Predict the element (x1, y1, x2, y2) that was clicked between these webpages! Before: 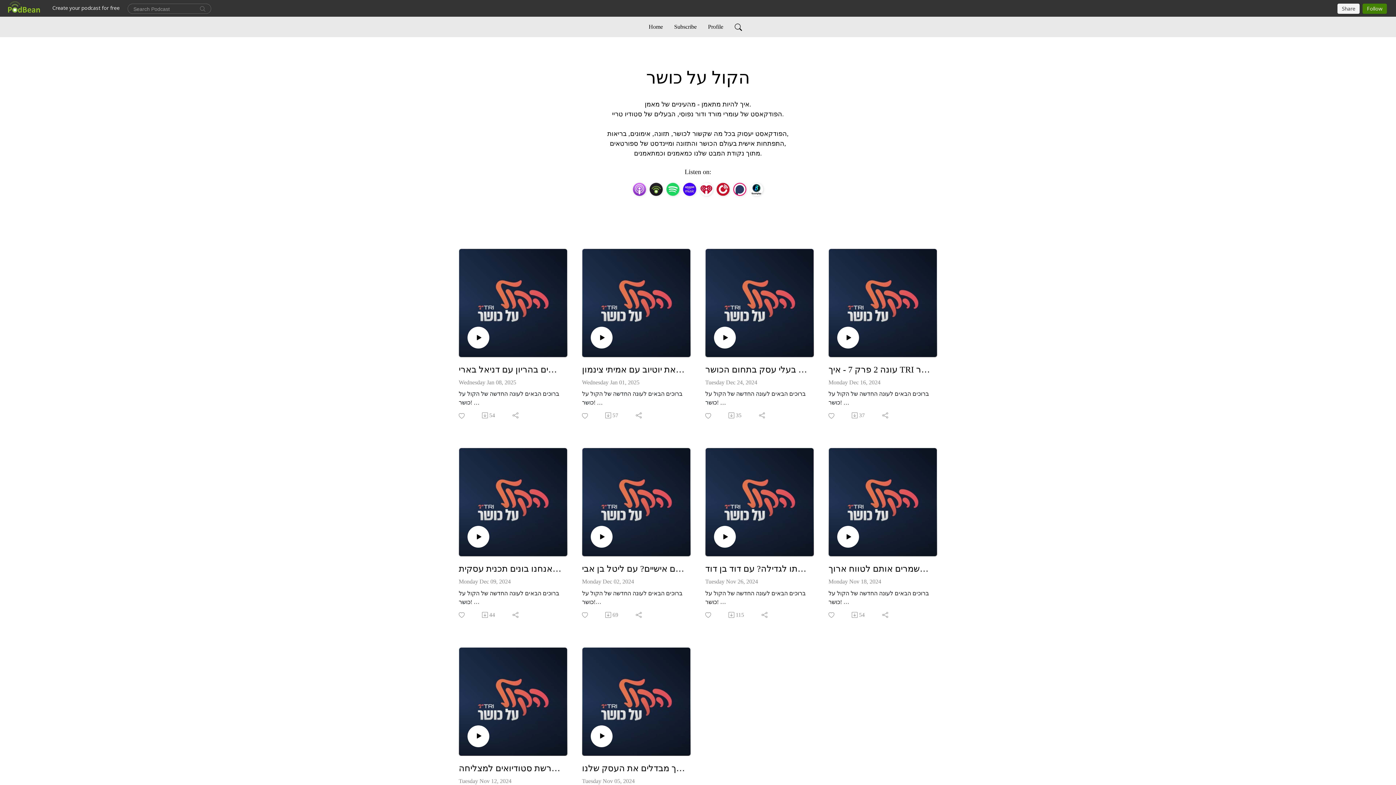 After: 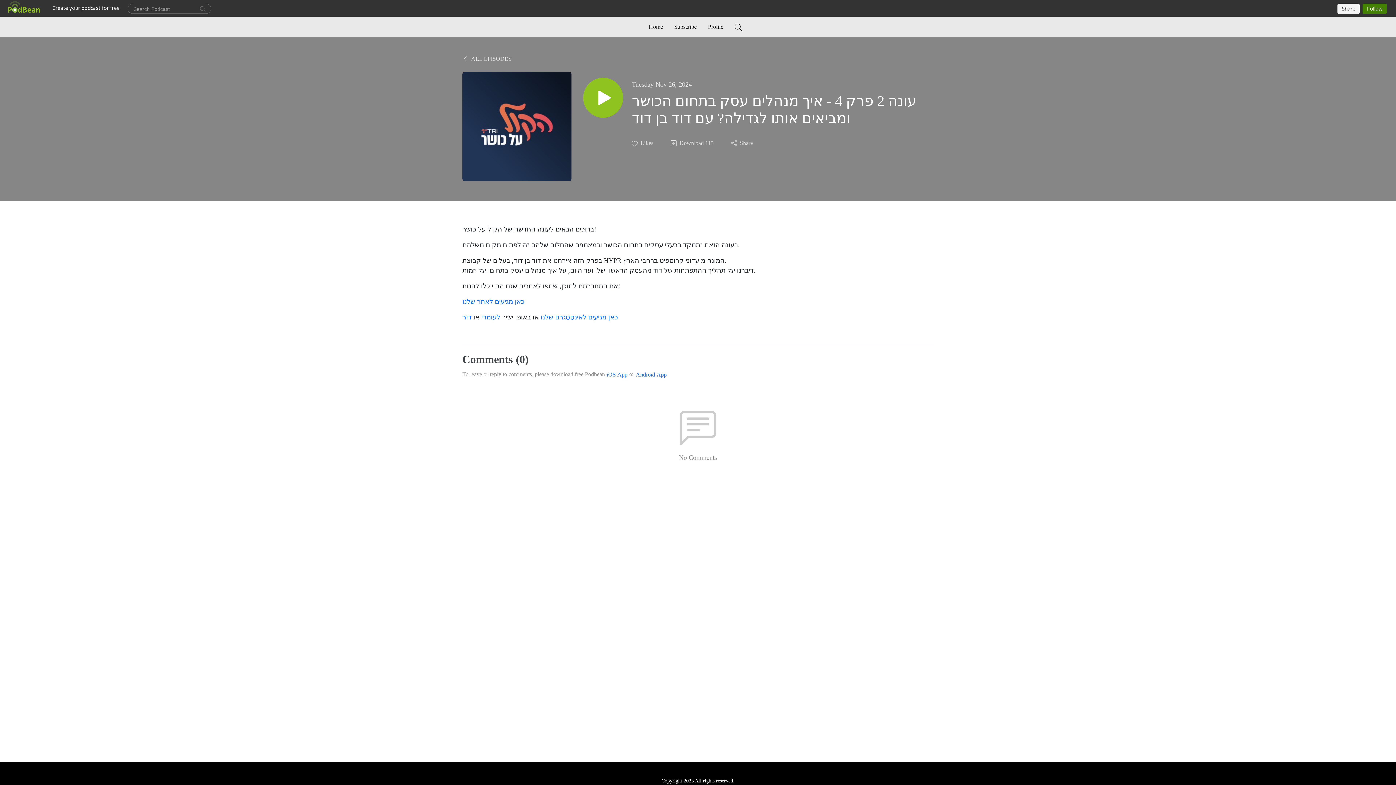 Action: label: עונה 2 פרק 4 - איך מנהלים עסק בתחום הכושר ומביאים אותו לגדילה? עם דוד בן דוד bbox: (705, 564, 808, 574)